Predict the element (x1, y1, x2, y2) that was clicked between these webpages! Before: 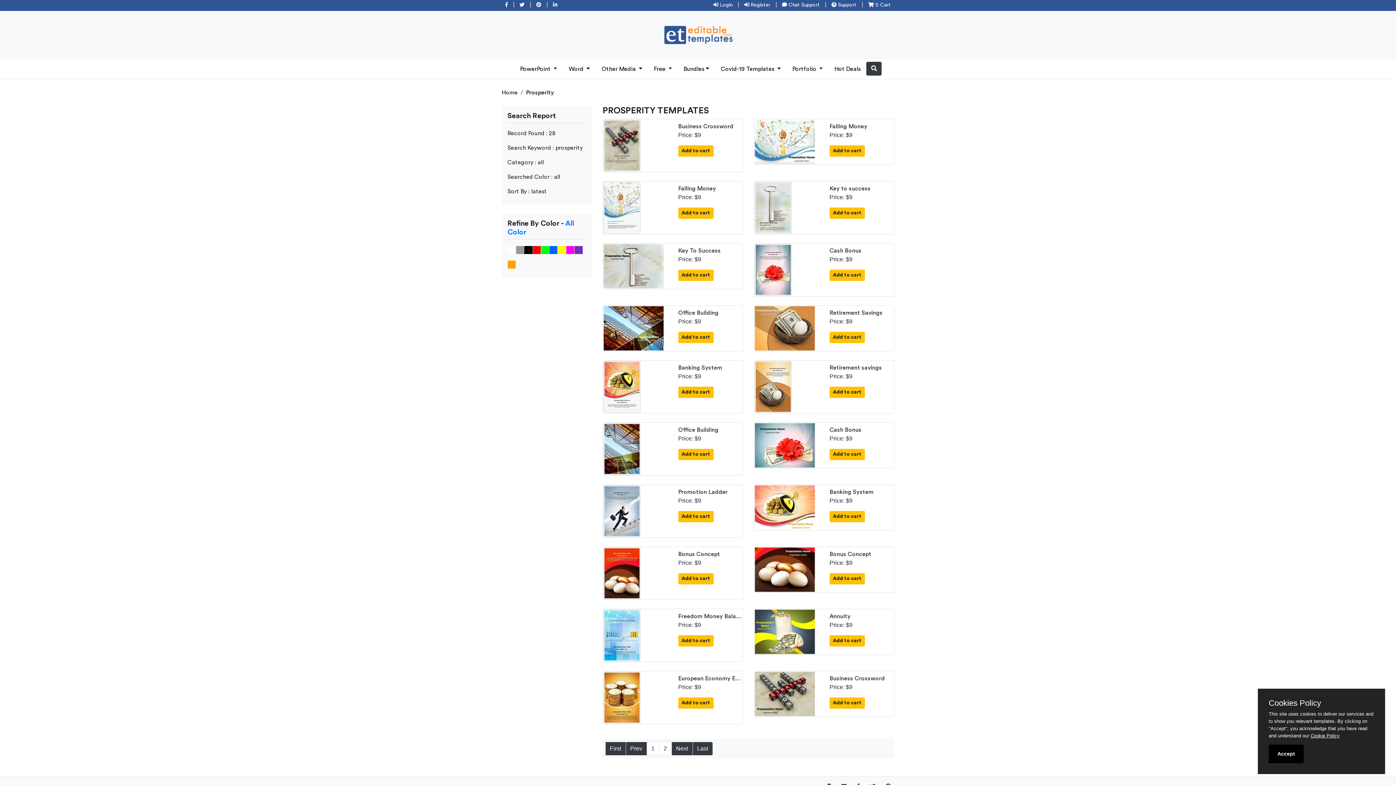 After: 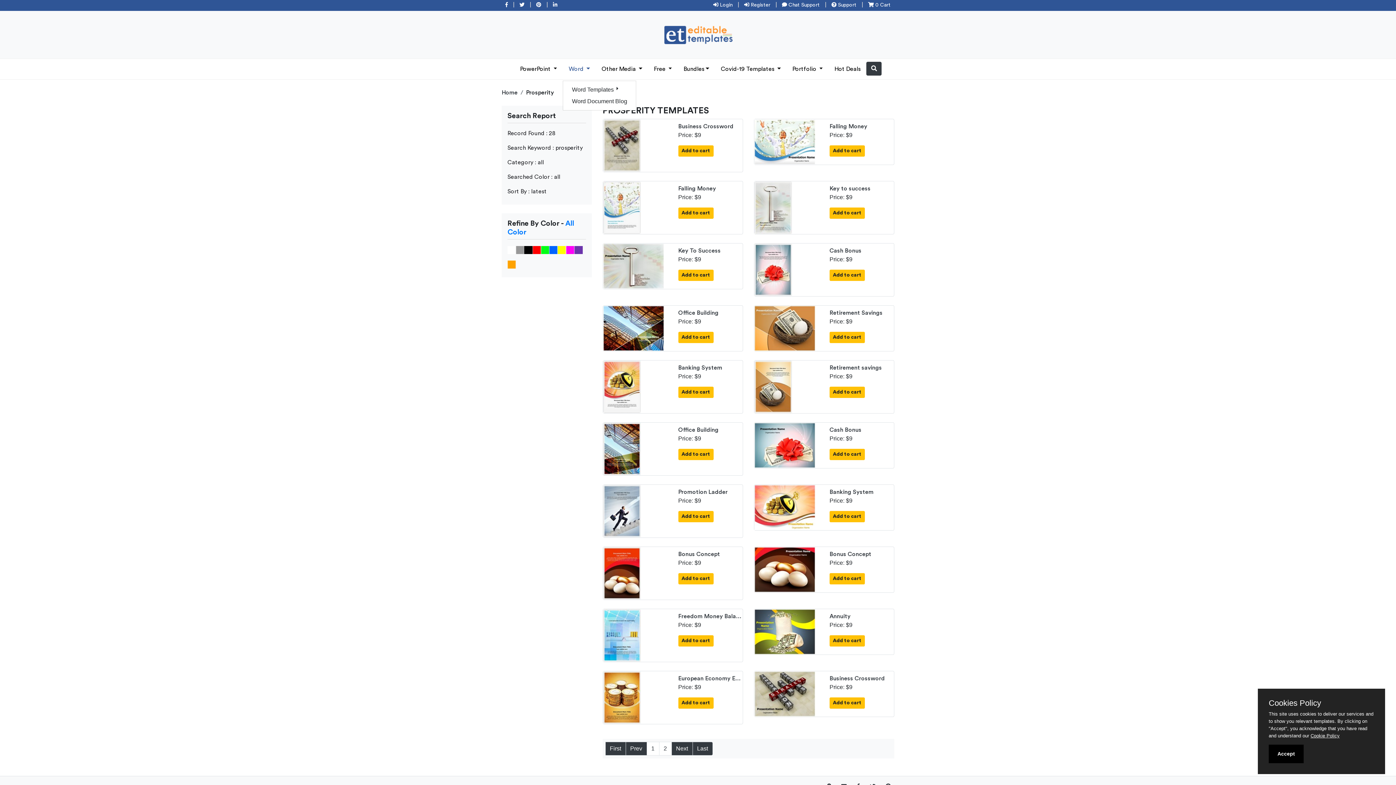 Action: bbox: (563, 61, 595, 76) label: Word 